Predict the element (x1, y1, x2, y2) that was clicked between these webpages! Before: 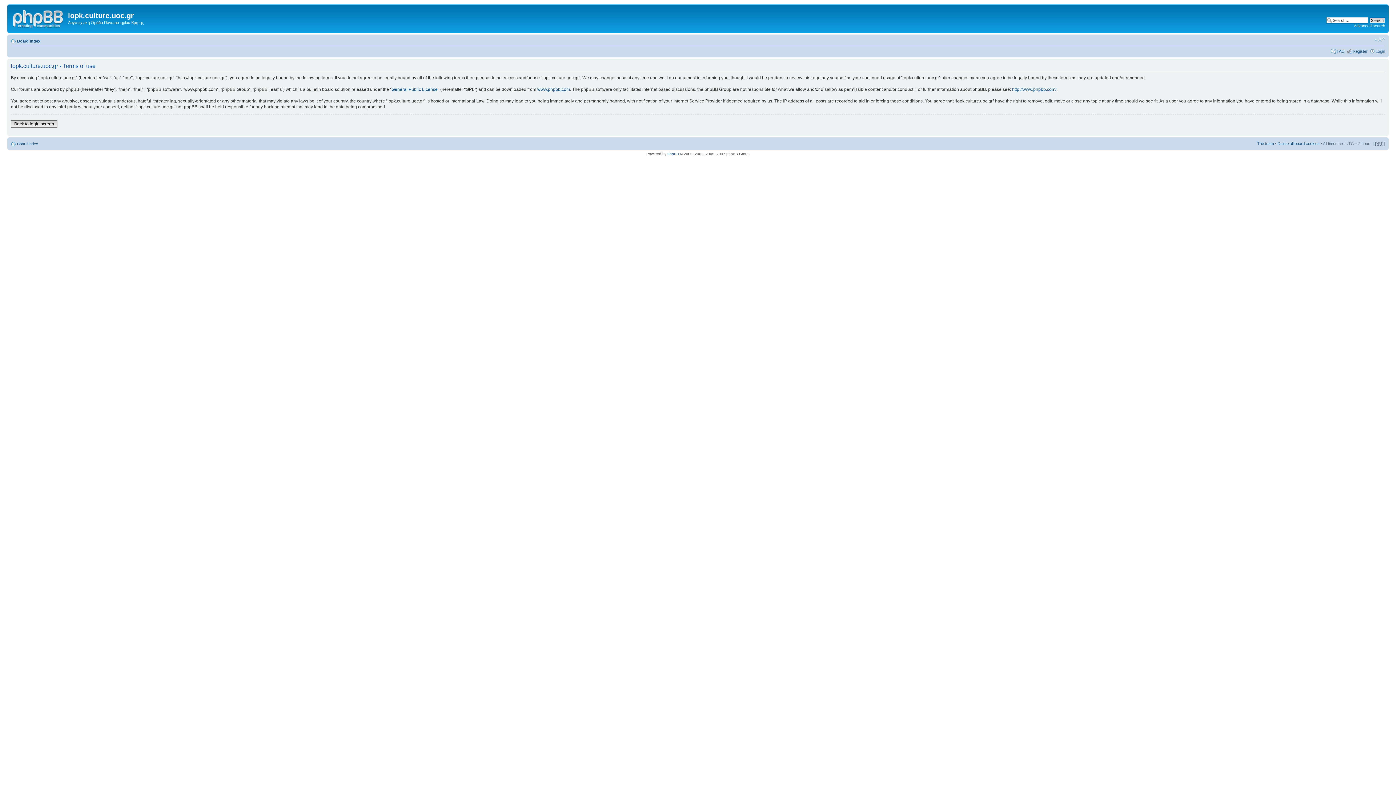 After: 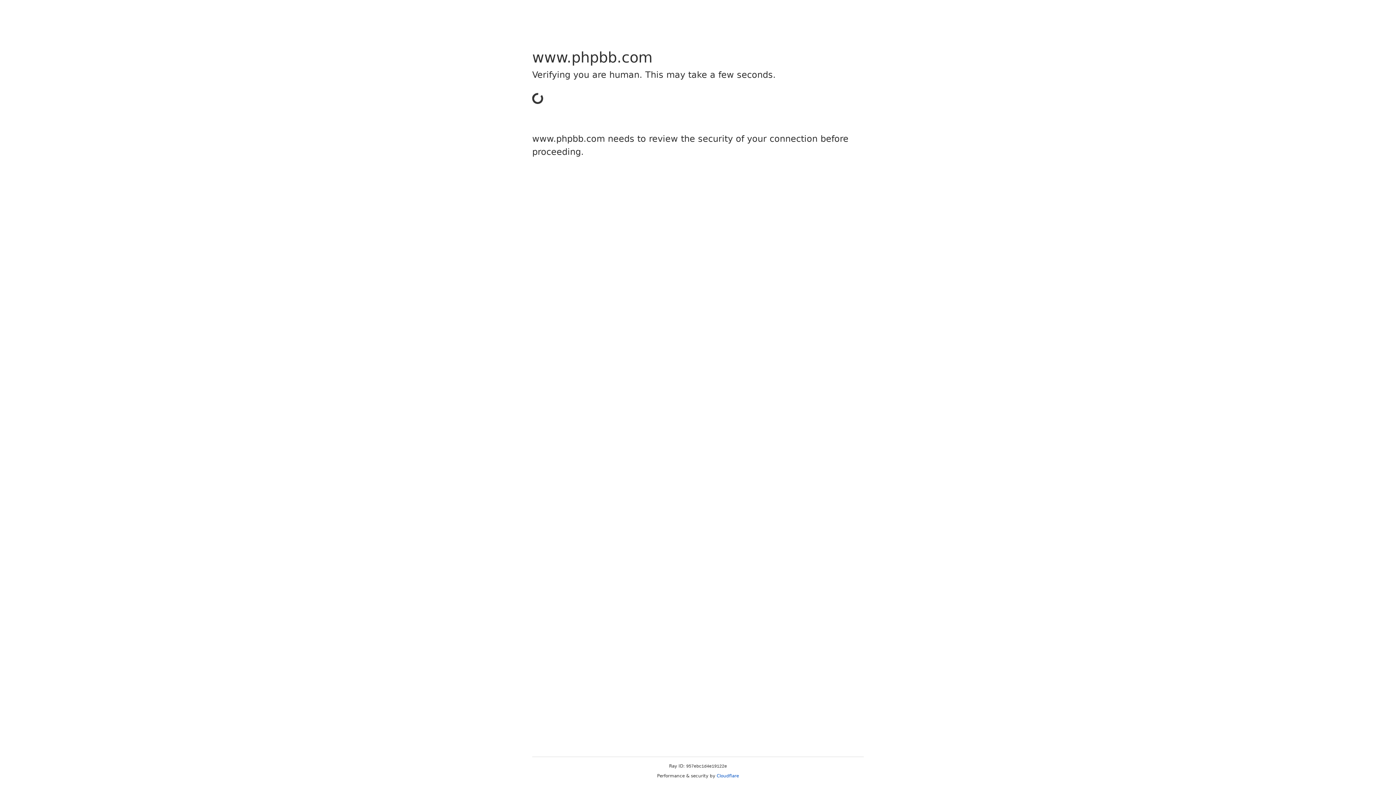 Action: bbox: (667, 151, 679, 155) label: phpBB